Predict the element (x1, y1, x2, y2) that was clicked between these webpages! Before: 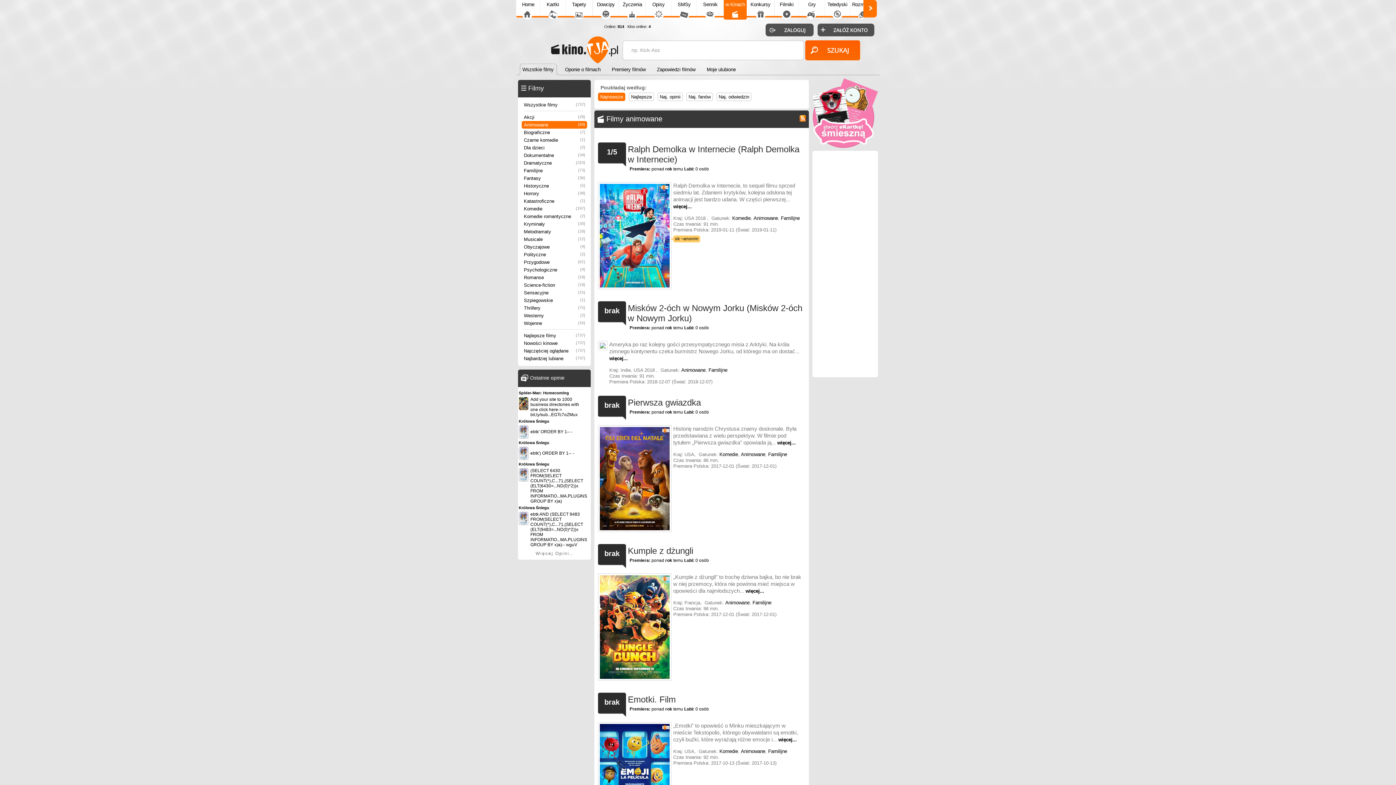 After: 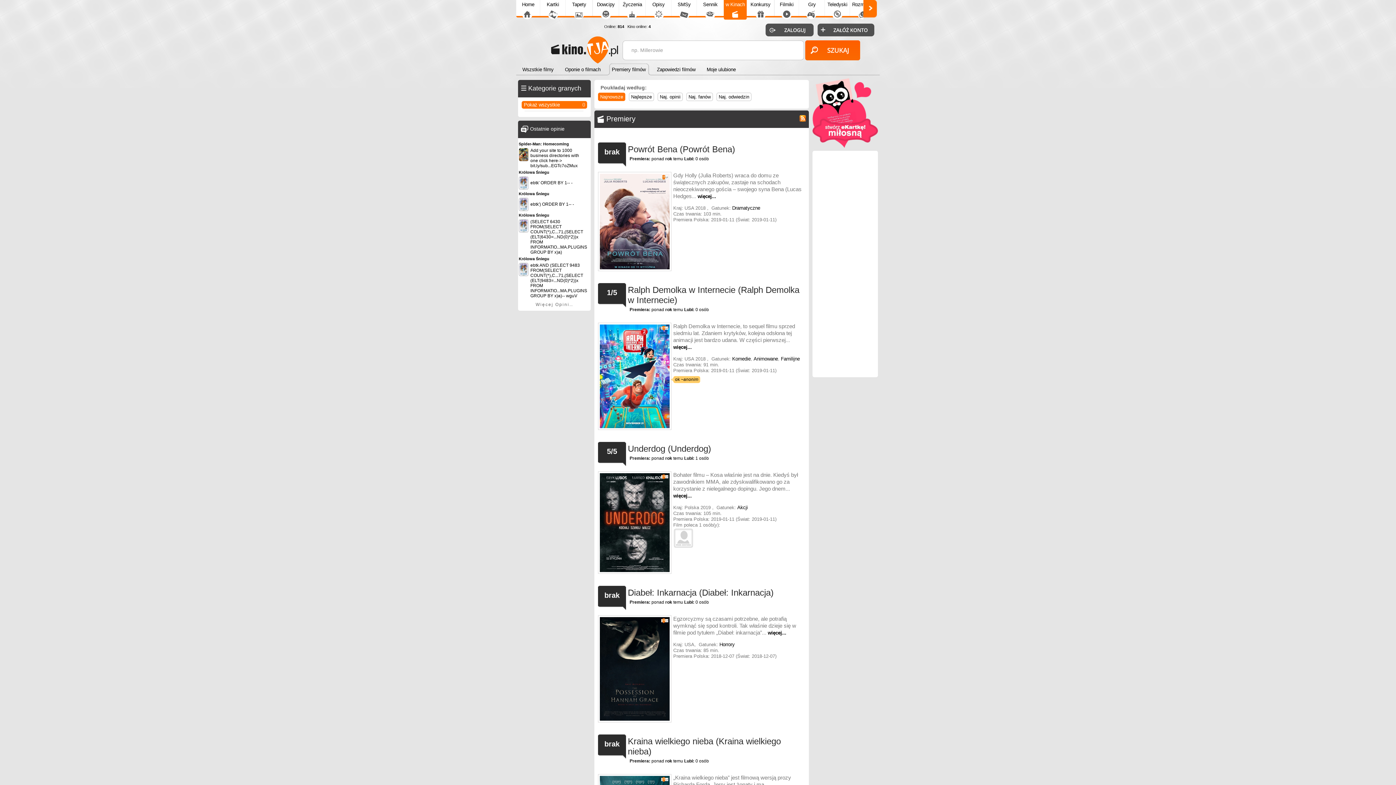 Action: label: Premiery filmów bbox: (605, 62, 645, 76)